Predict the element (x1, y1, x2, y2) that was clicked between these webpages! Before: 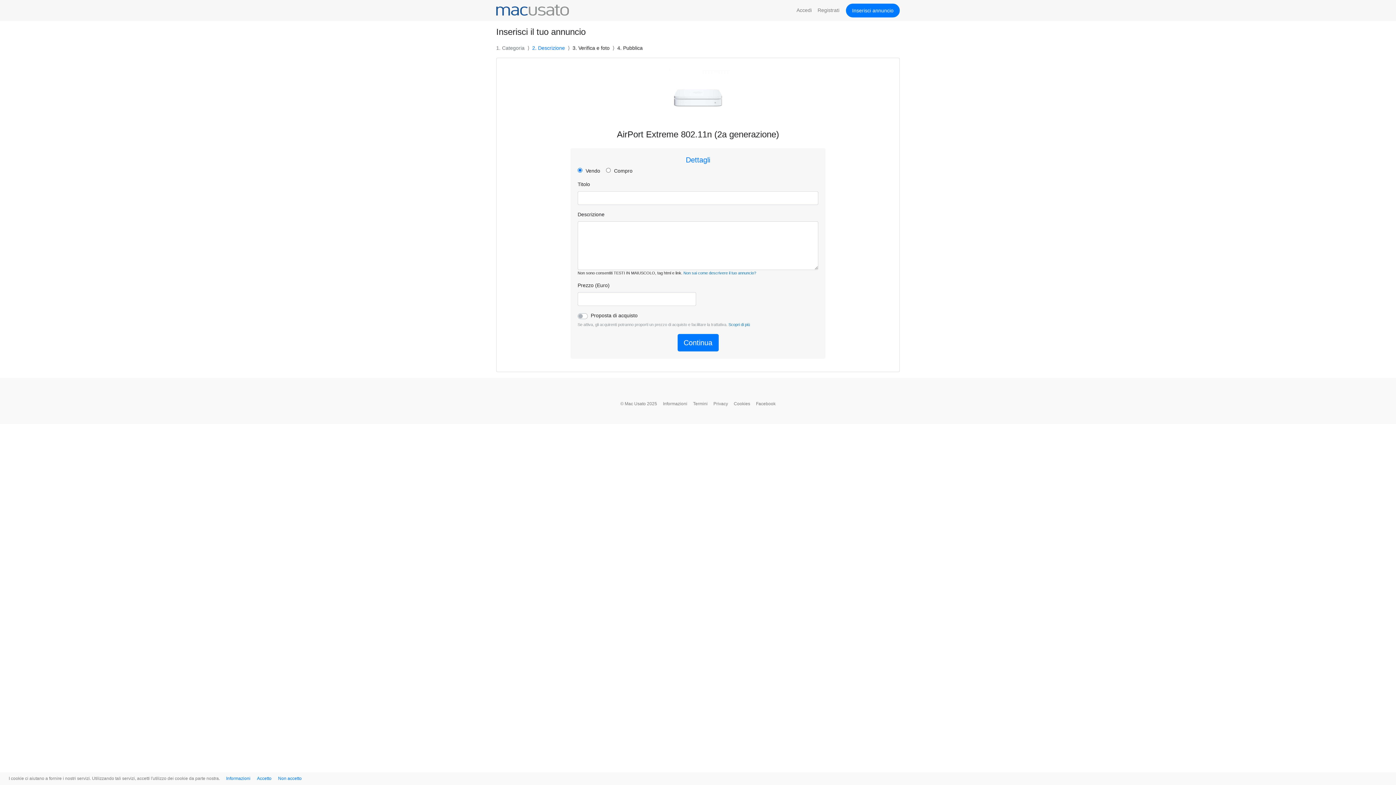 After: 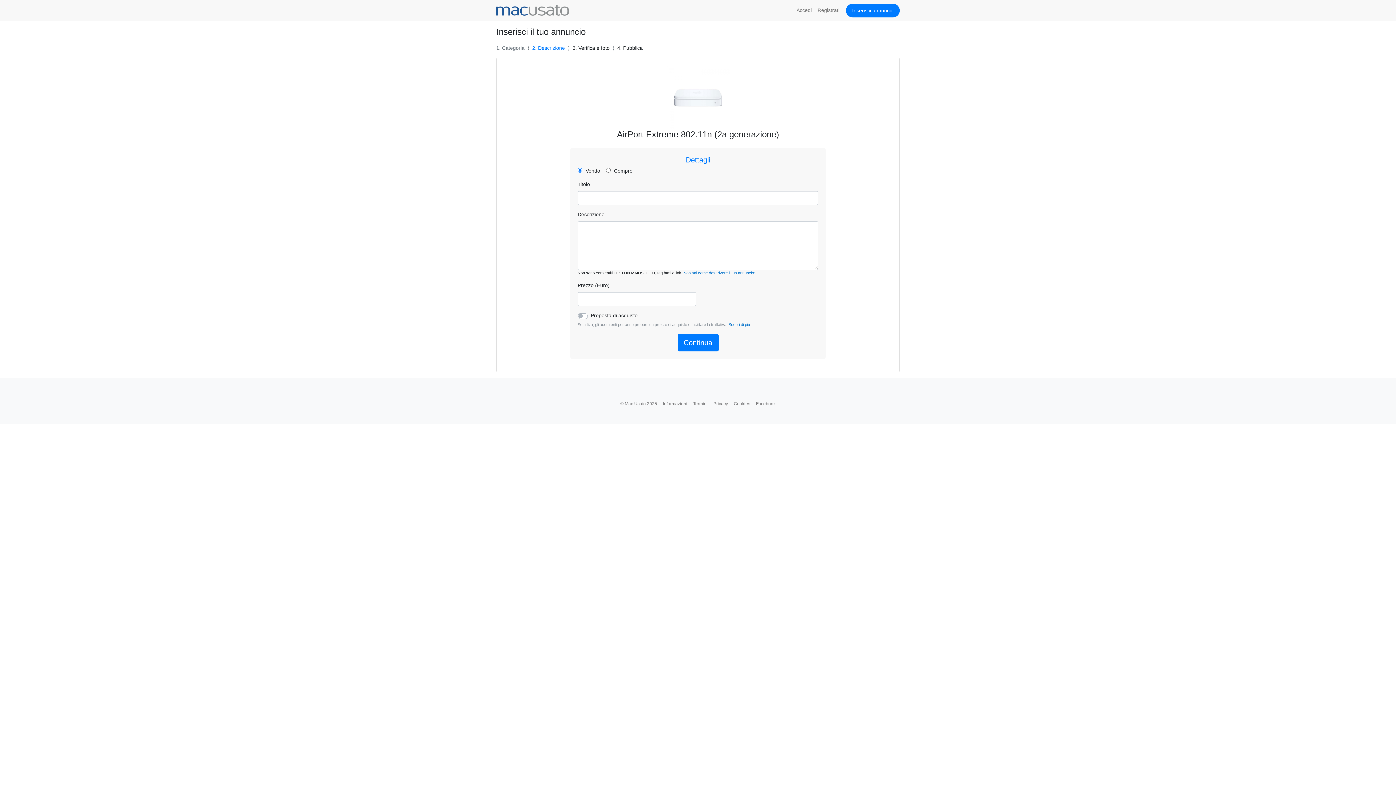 Action: bbox: (253, 775, 274, 782) label: Accetto